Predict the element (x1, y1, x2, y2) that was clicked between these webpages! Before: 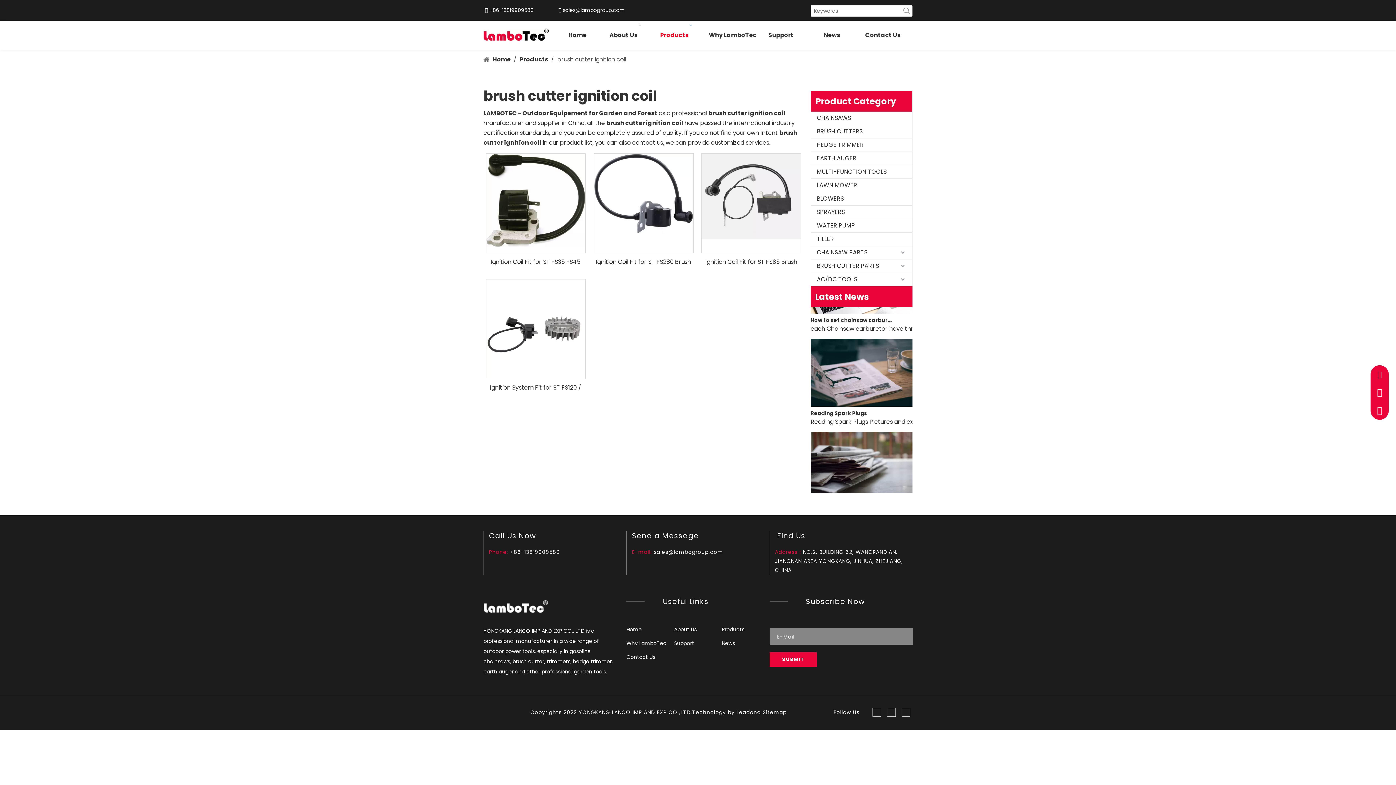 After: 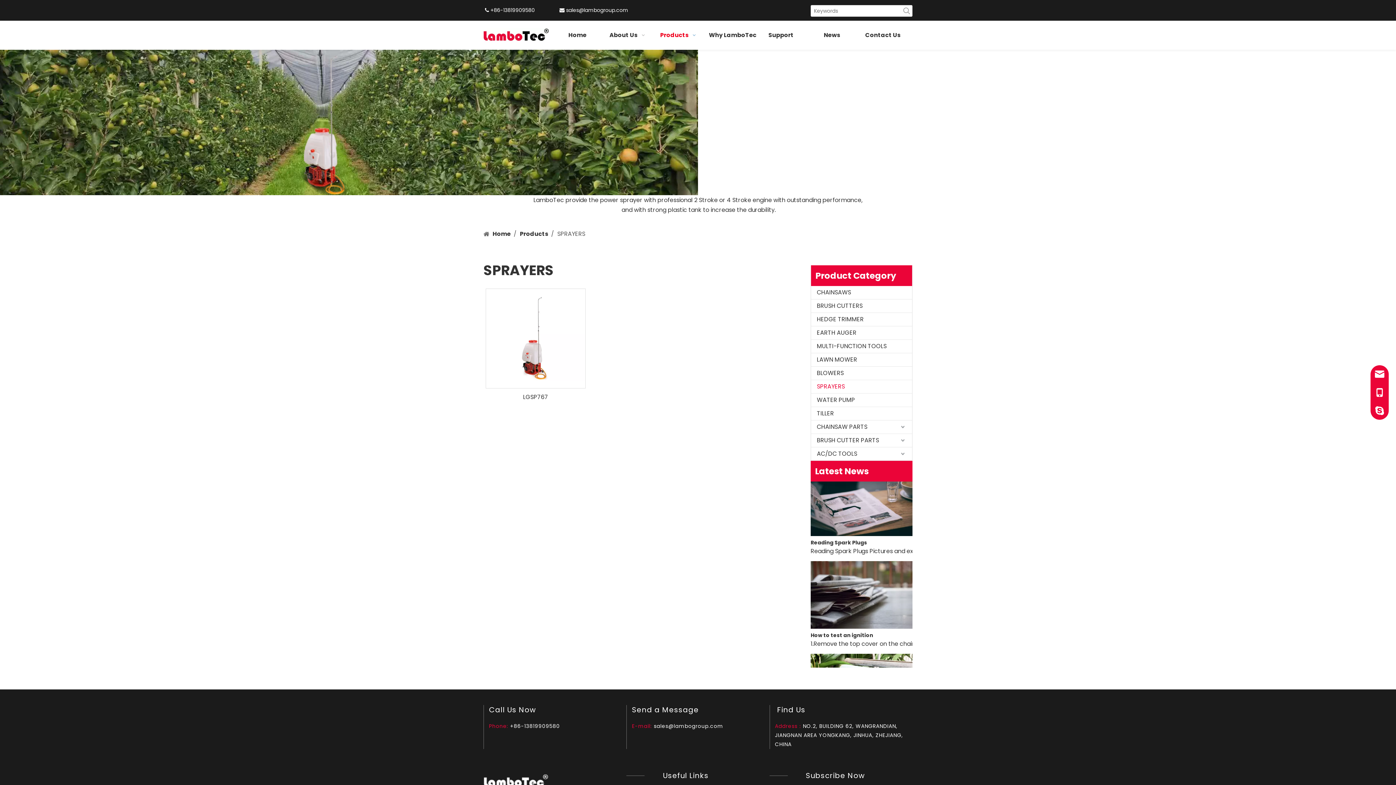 Action: label: SPRAYERS bbox: (811, 205, 912, 218)